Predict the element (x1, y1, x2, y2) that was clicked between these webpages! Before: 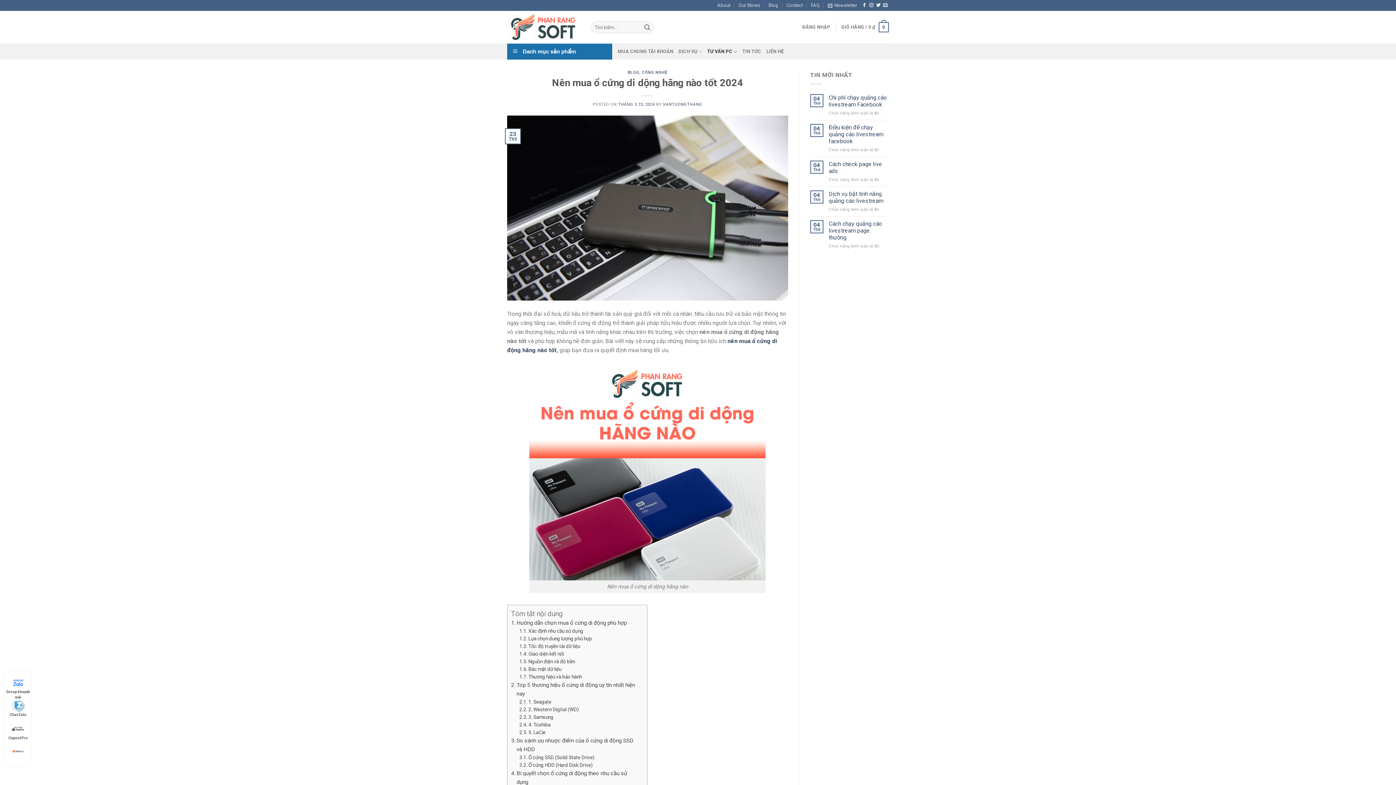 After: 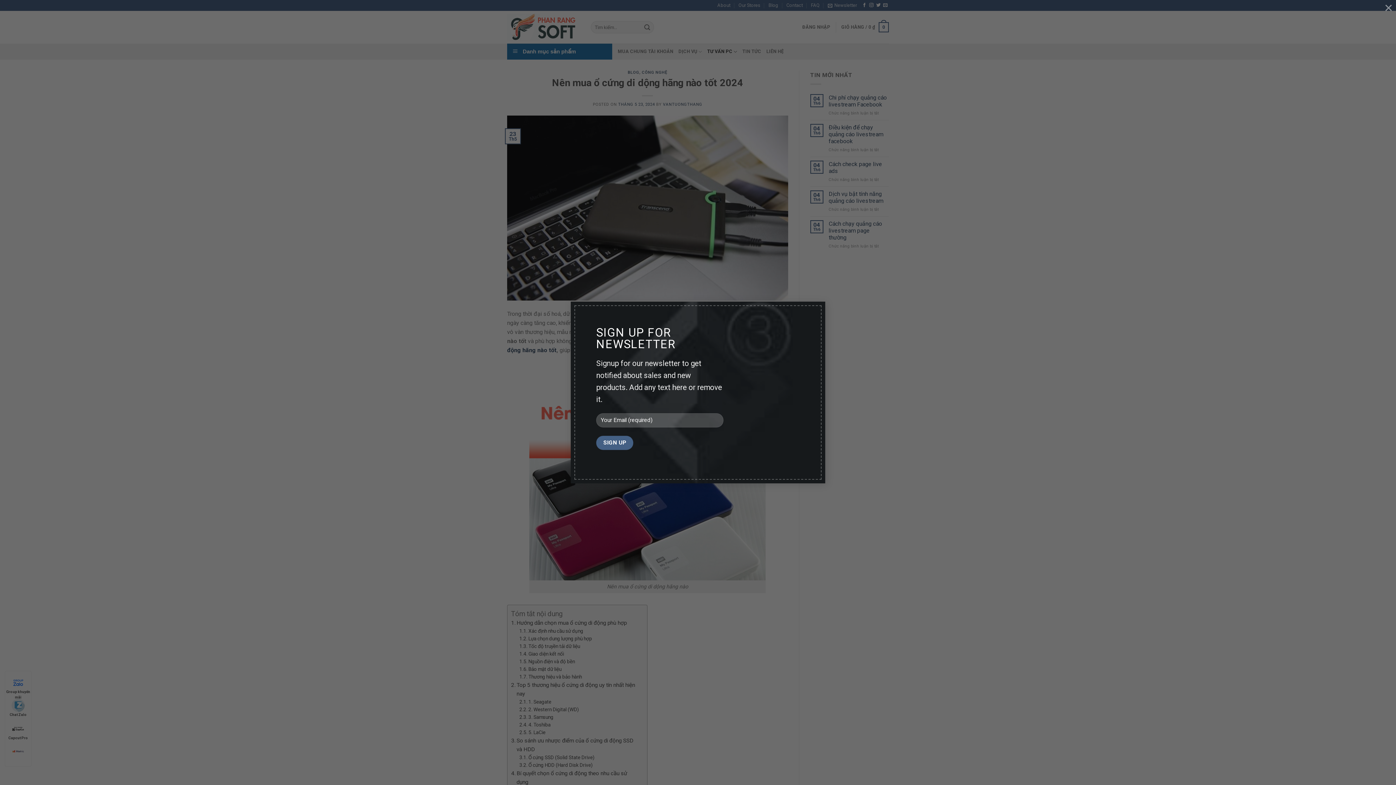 Action: label: Newsletter bbox: (828, 0, 857, 10)